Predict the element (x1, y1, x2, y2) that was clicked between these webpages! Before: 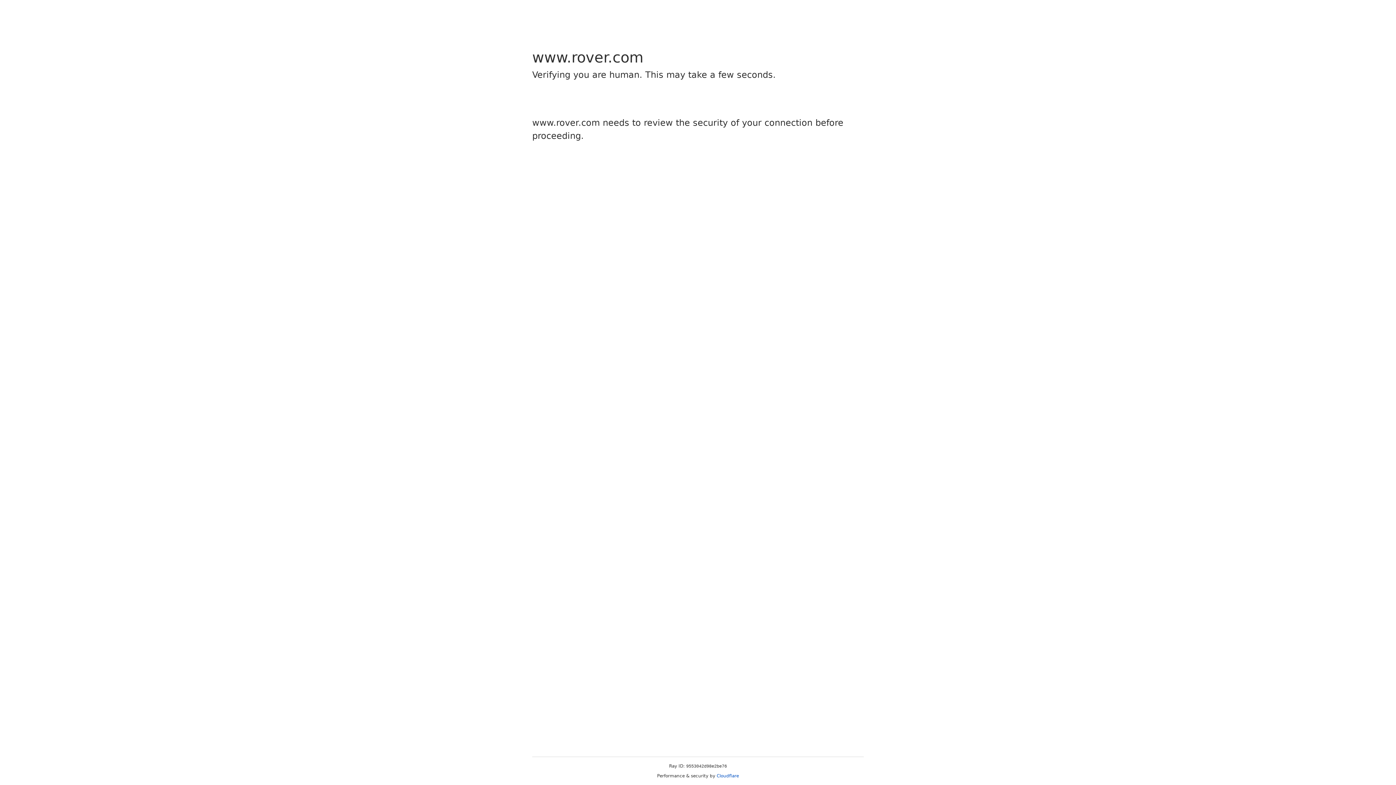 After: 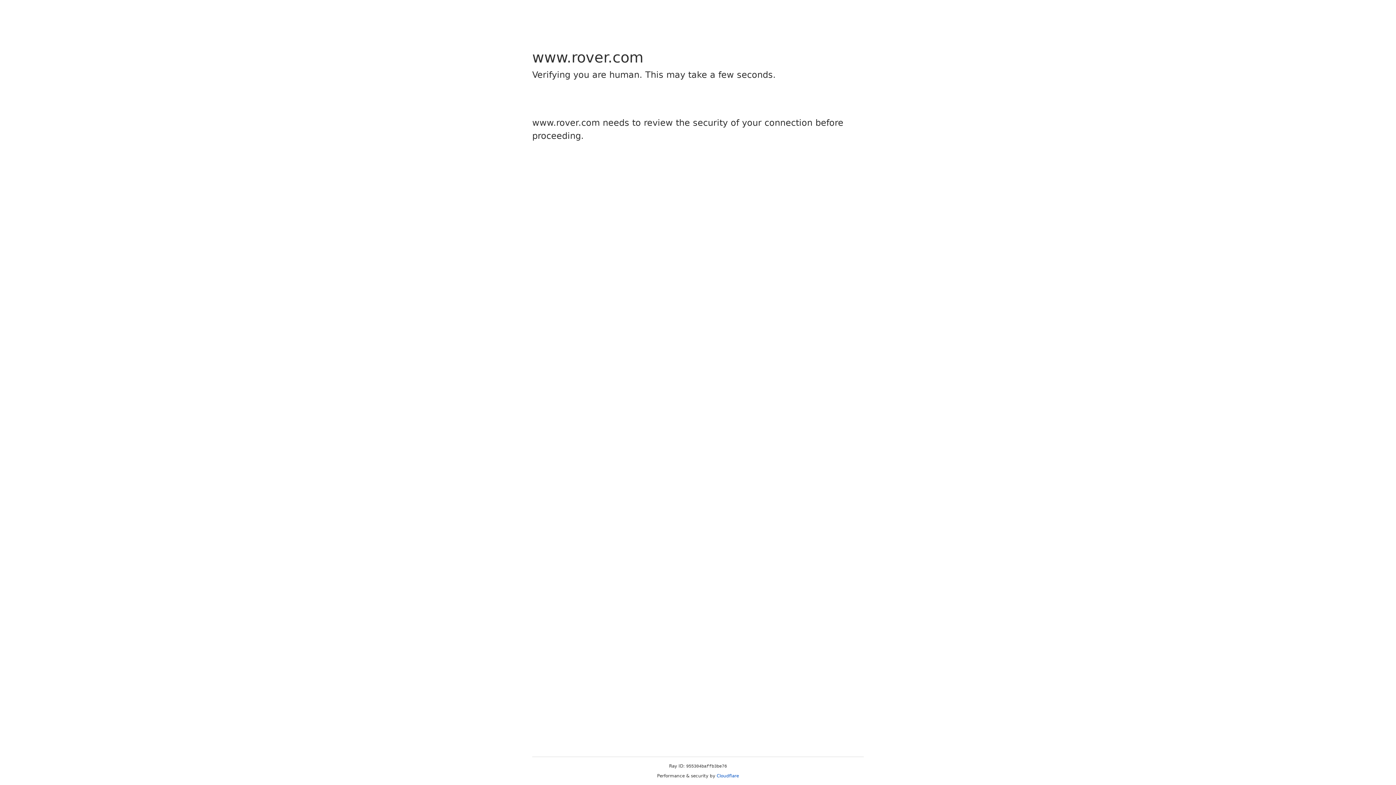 Action: bbox: (716, 773, 739, 778) label: Cloudflare